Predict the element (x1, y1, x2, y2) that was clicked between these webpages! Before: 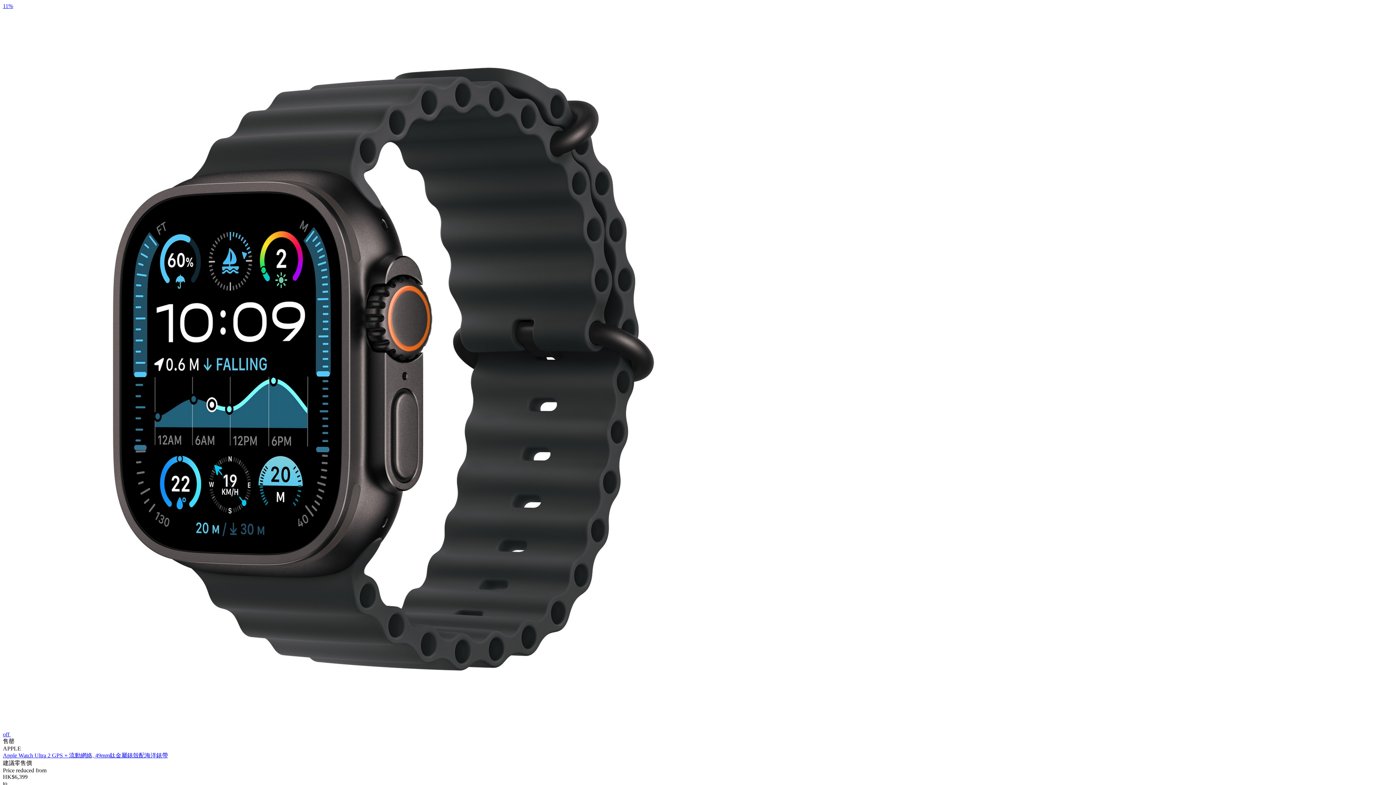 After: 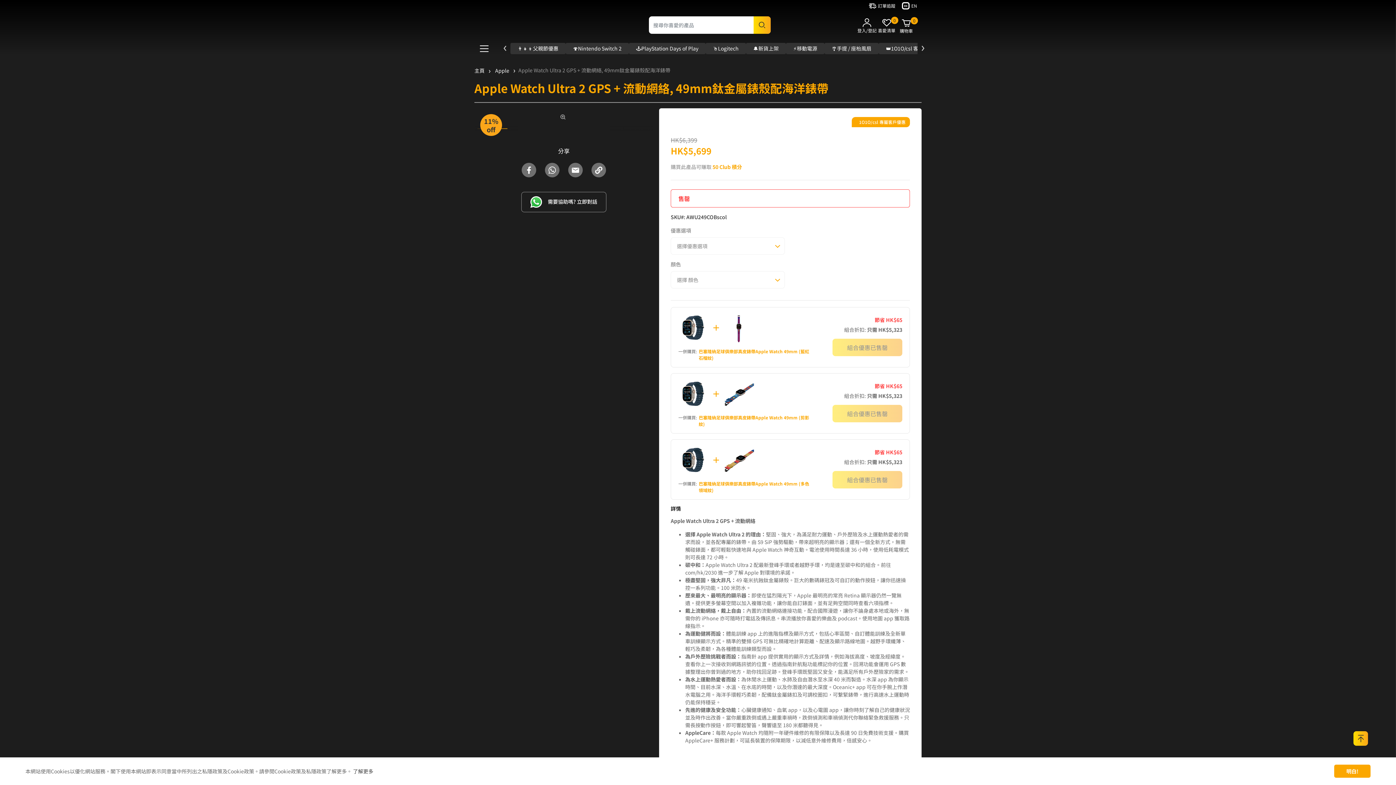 Action: bbox: (2, 2, 738, 737) label: 11%
off 